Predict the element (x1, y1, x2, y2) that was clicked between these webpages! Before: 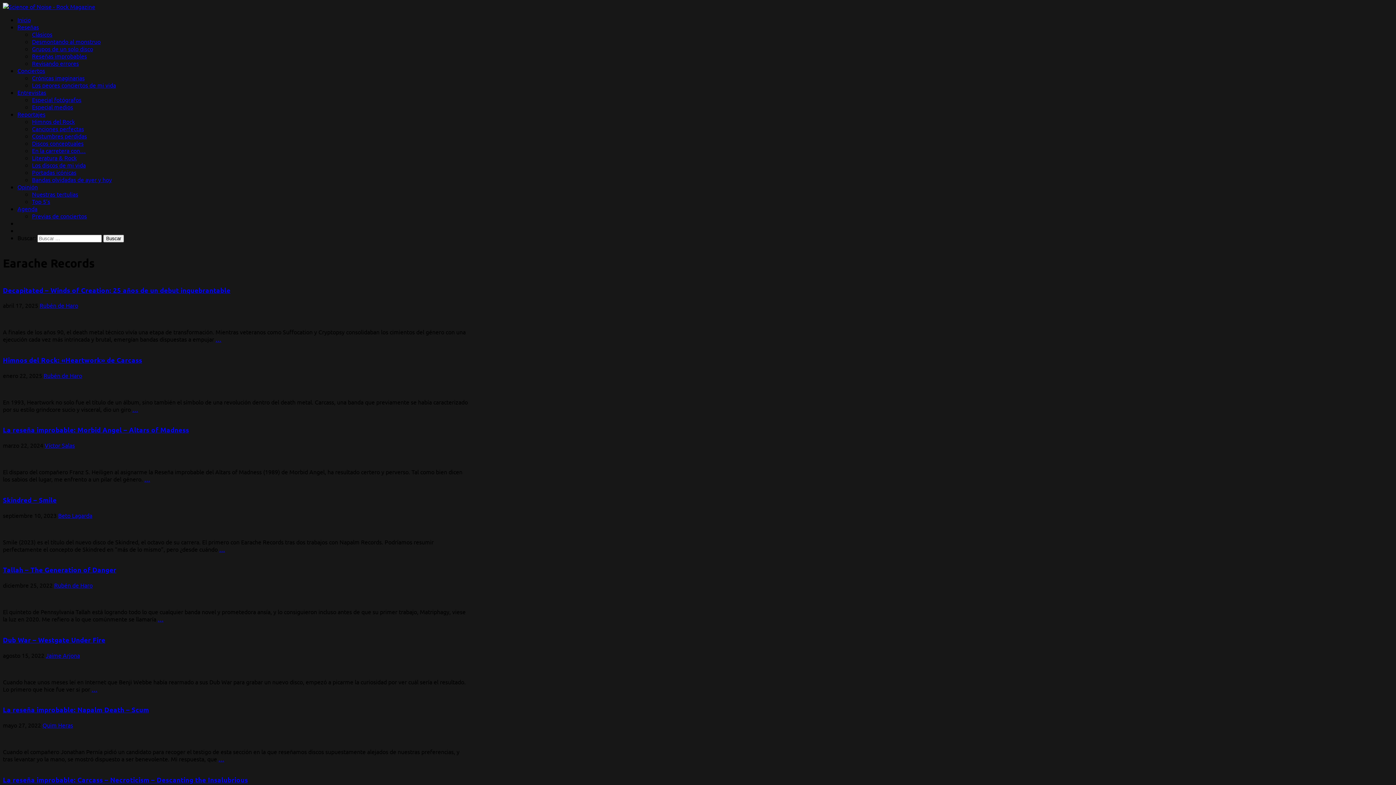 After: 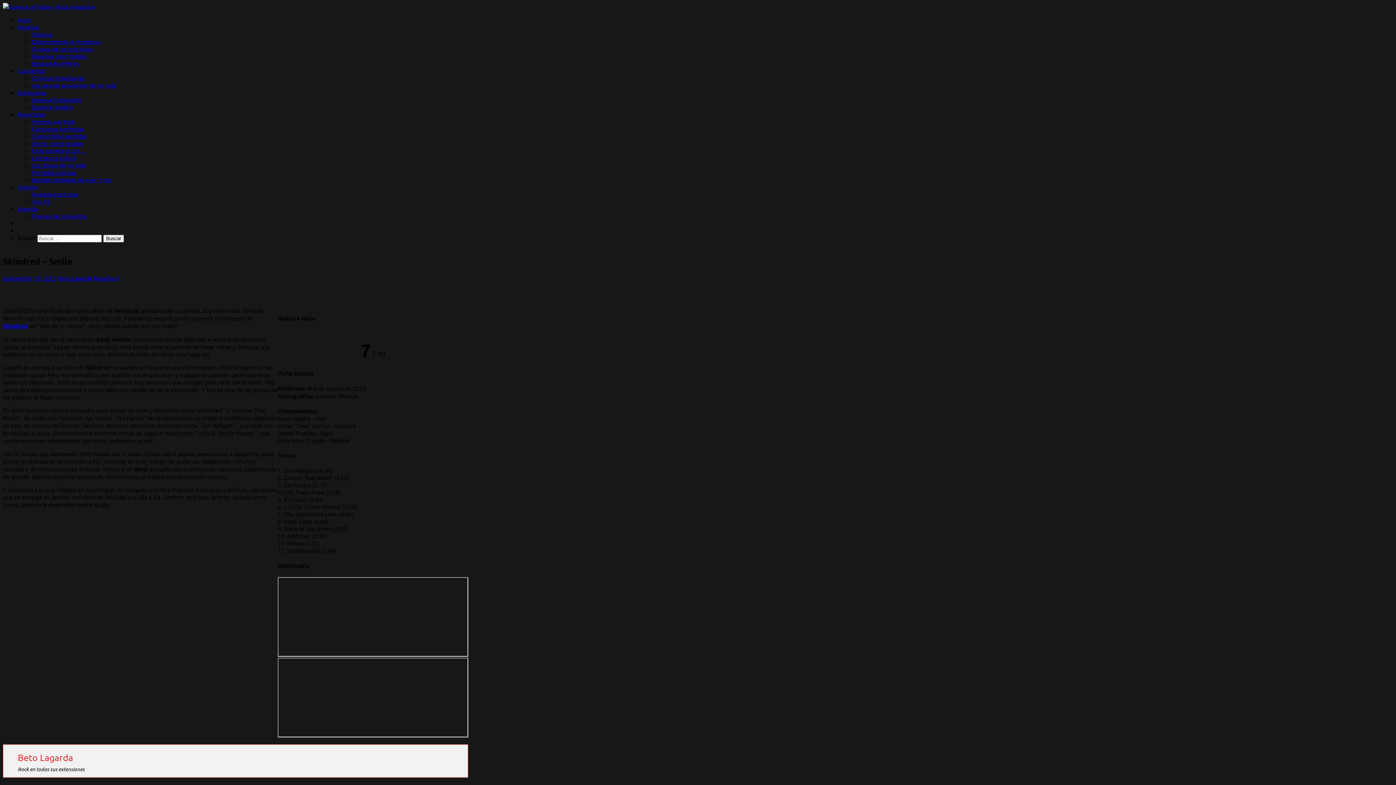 Action: label: Skindred – Smile bbox: (2, 495, 56, 504)